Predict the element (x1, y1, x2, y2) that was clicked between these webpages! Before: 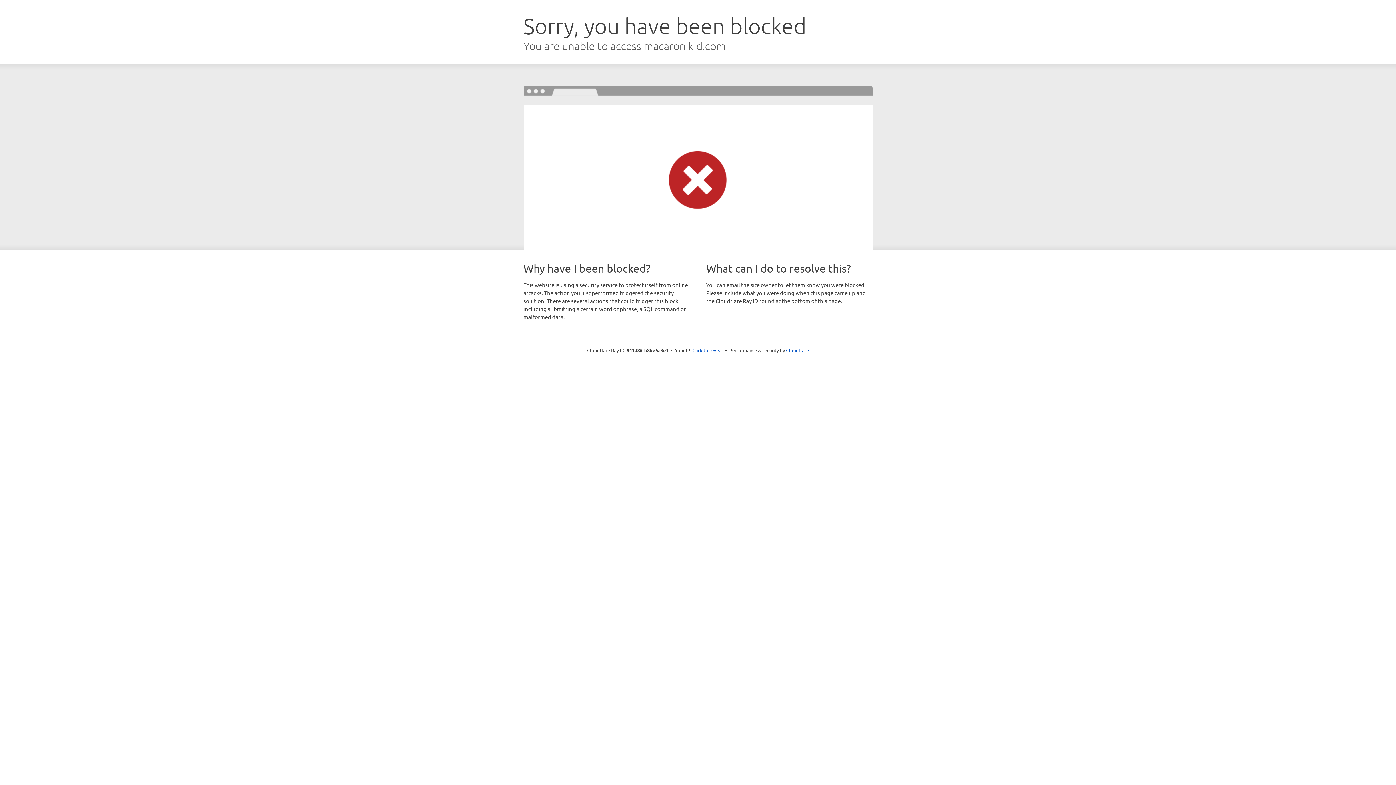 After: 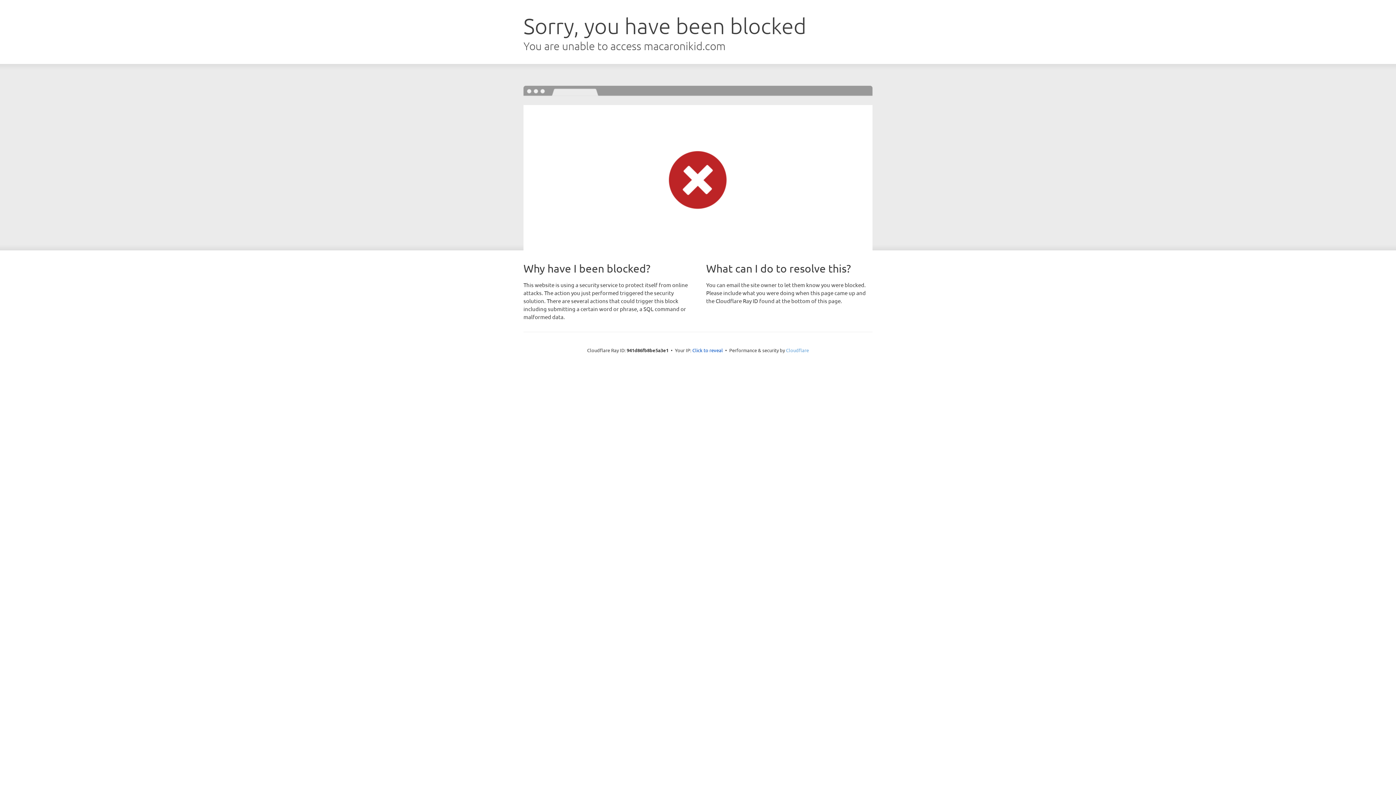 Action: label: Cloudflare bbox: (786, 347, 809, 353)